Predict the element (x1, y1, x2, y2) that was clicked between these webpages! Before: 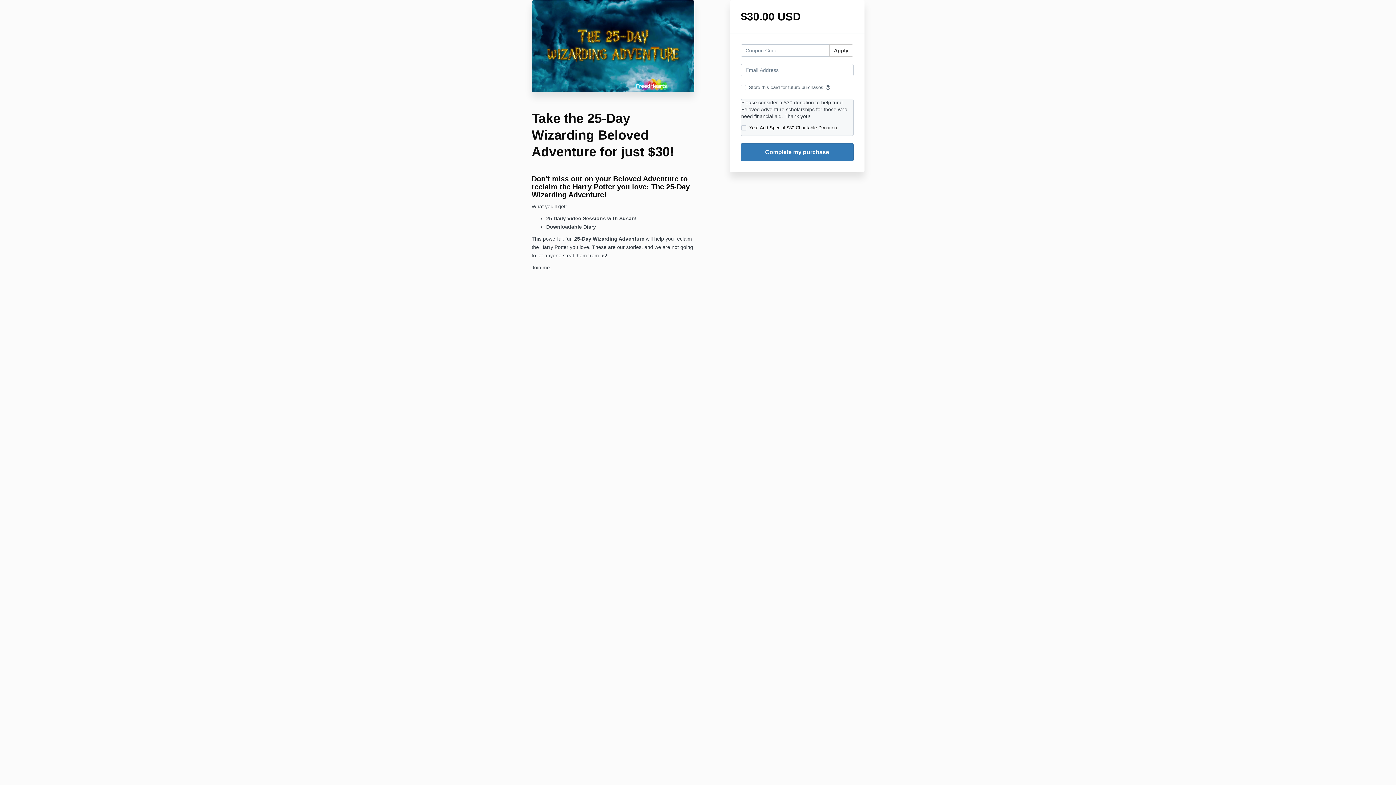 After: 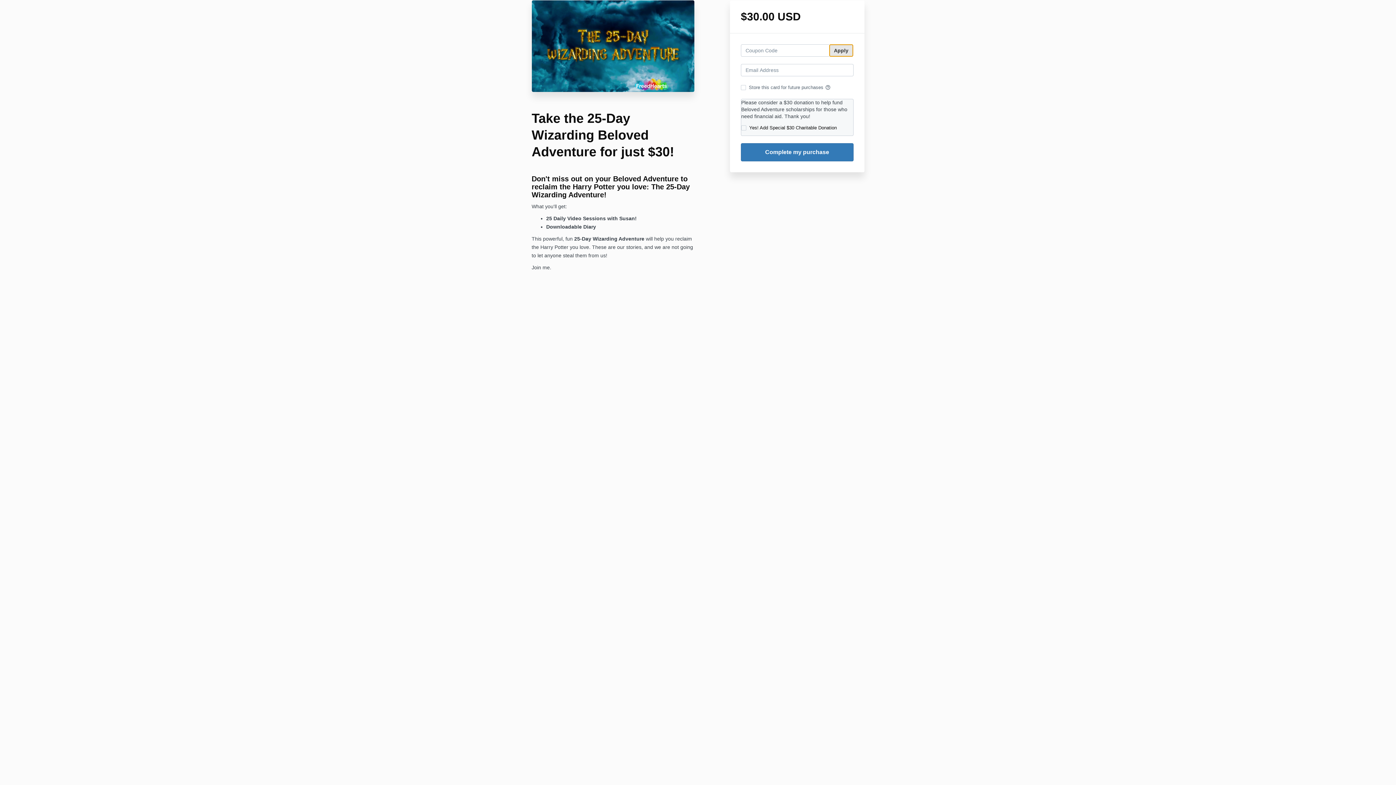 Action: bbox: (829, 44, 853, 56) label: Apply